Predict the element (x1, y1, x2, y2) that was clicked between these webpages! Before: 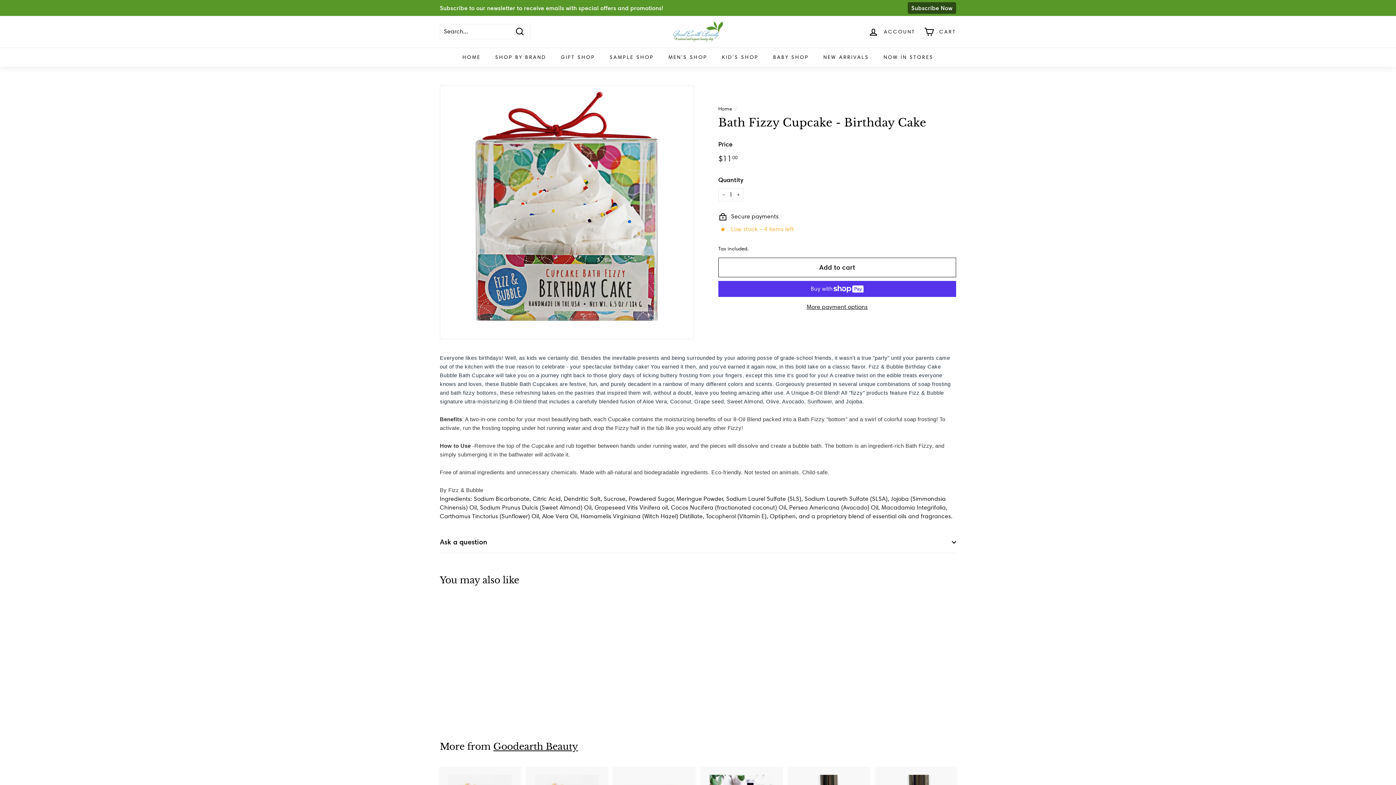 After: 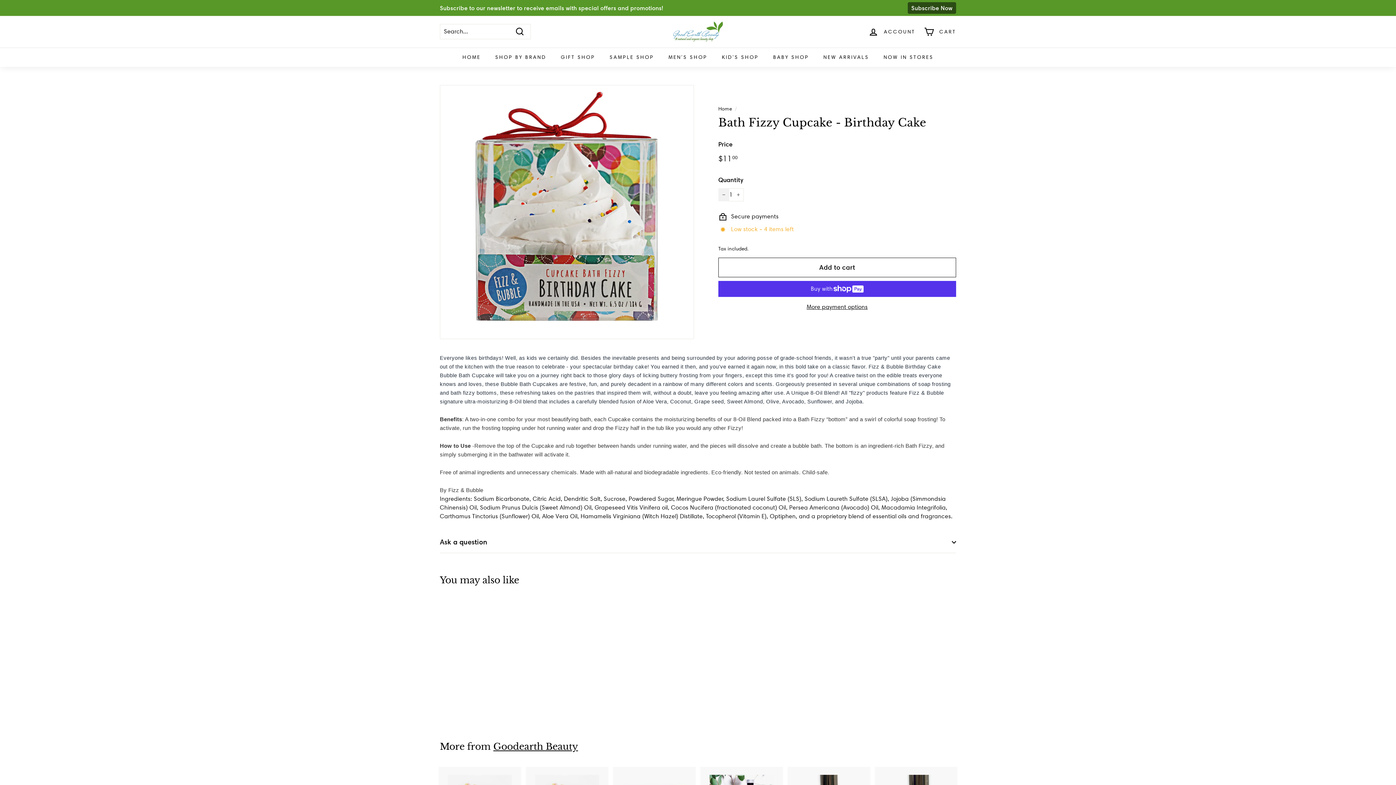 Action: label: Reduce item quantity by one bbox: (718, 188, 729, 201)